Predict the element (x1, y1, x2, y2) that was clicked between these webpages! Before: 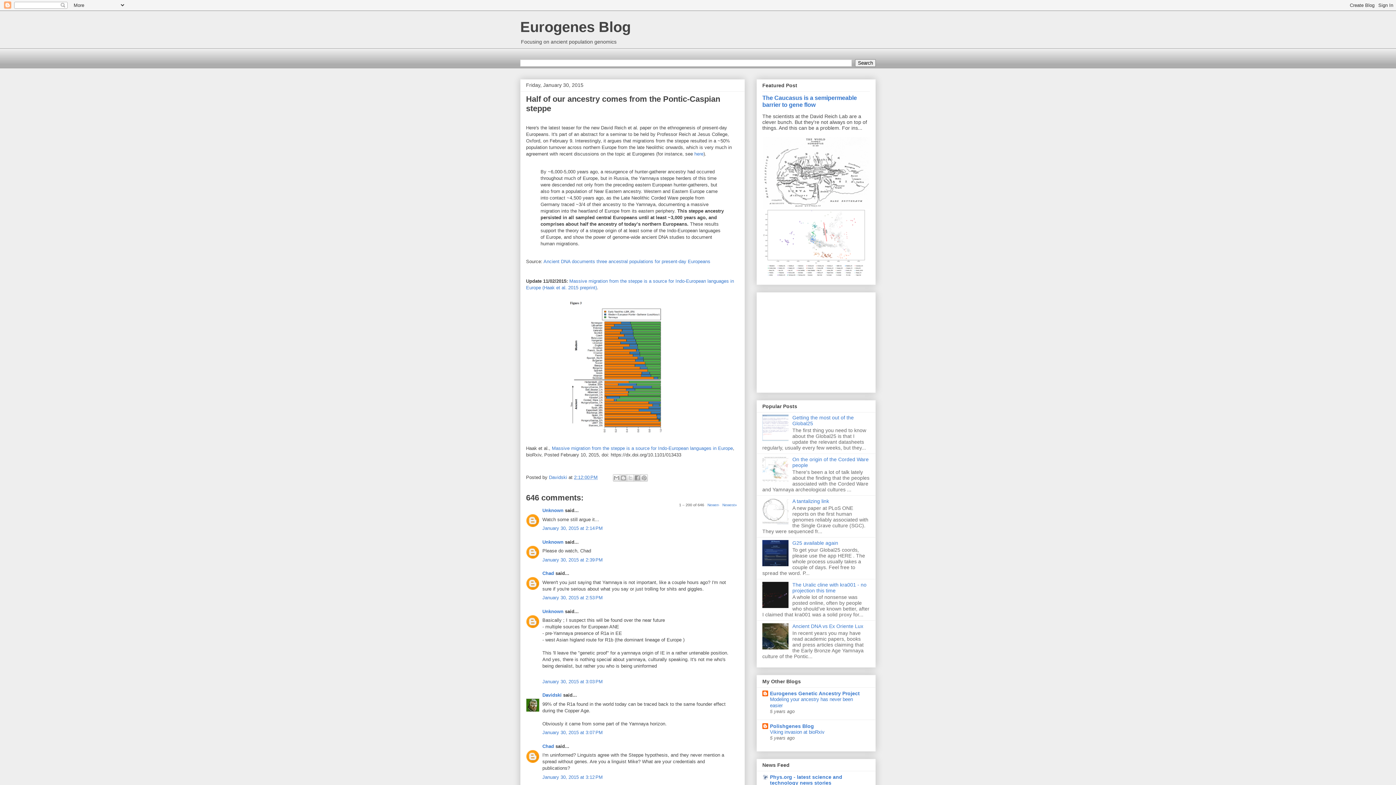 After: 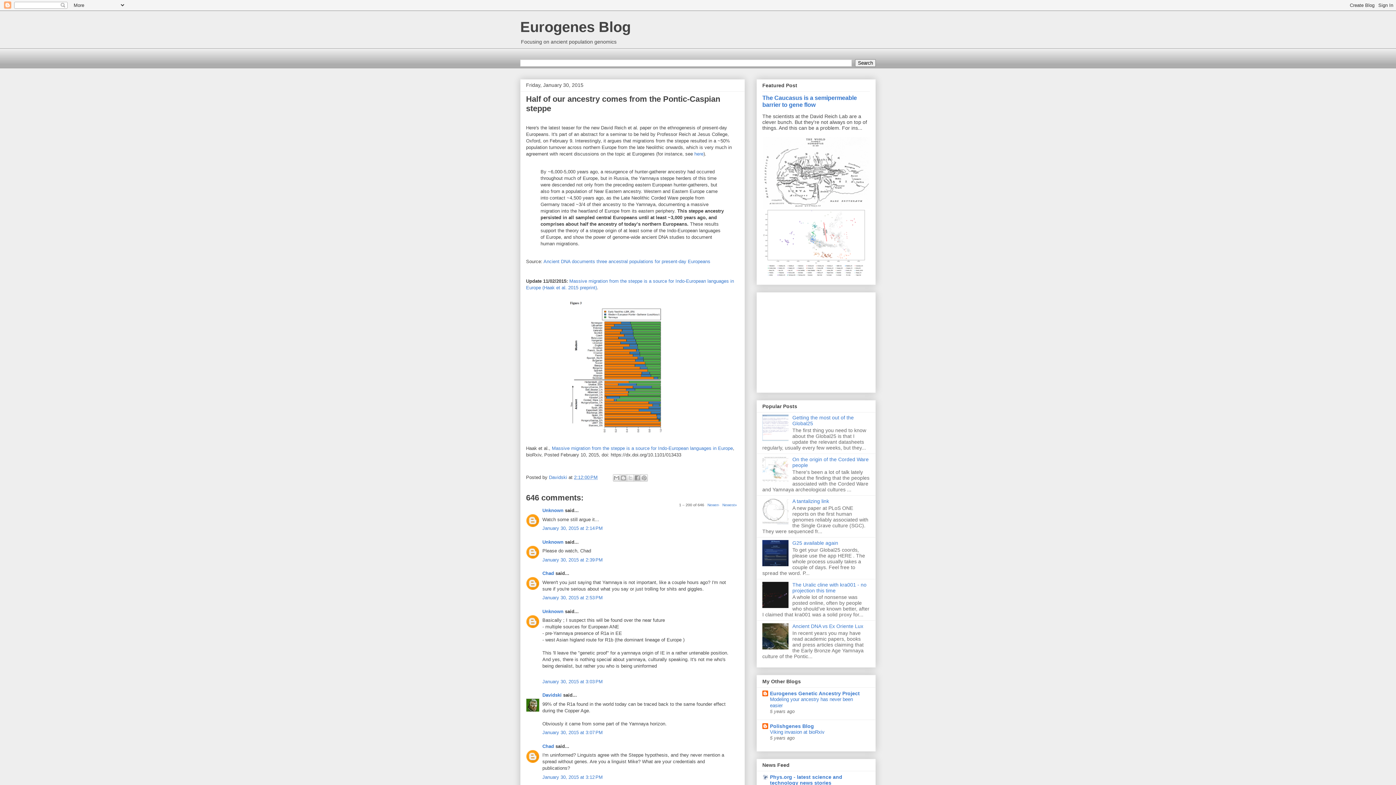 Action: bbox: (762, 603, 790, 609)